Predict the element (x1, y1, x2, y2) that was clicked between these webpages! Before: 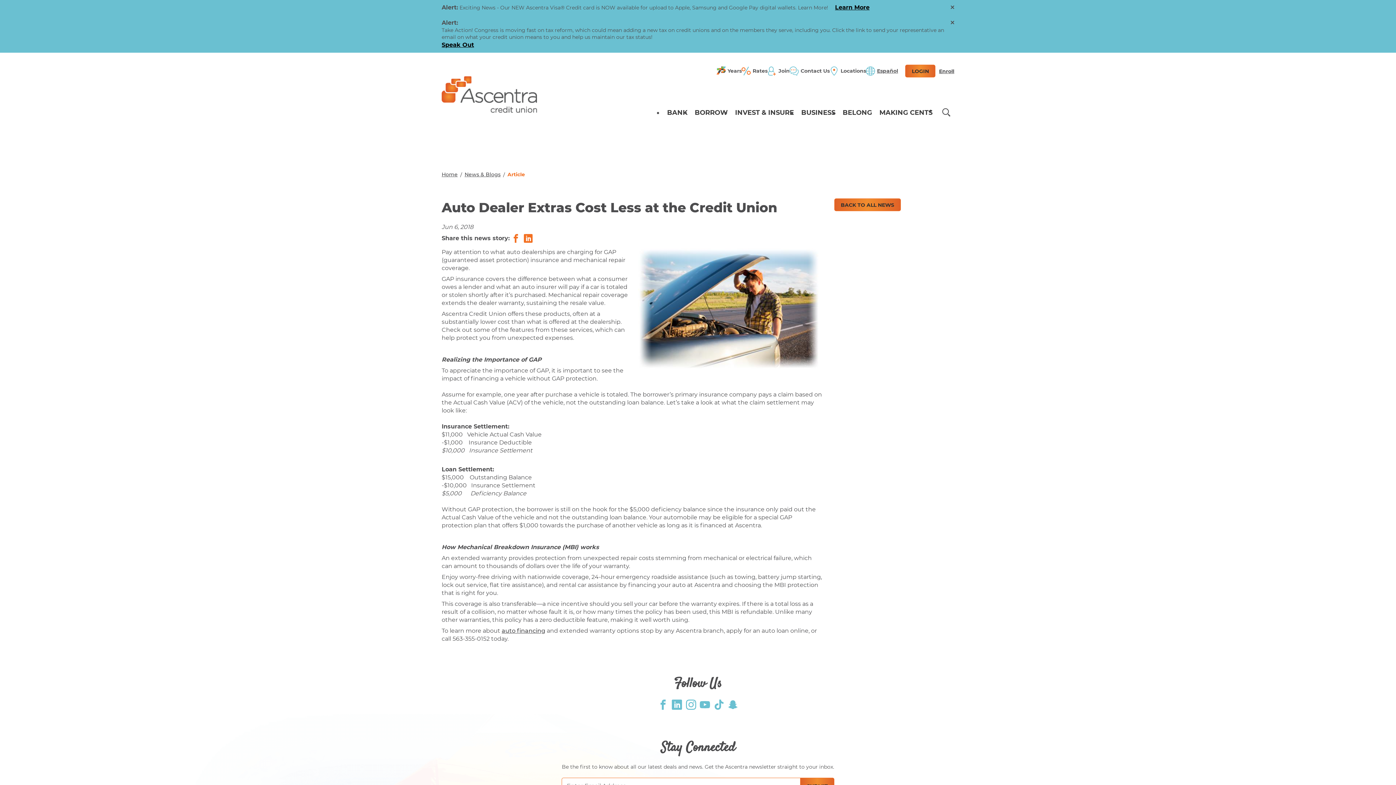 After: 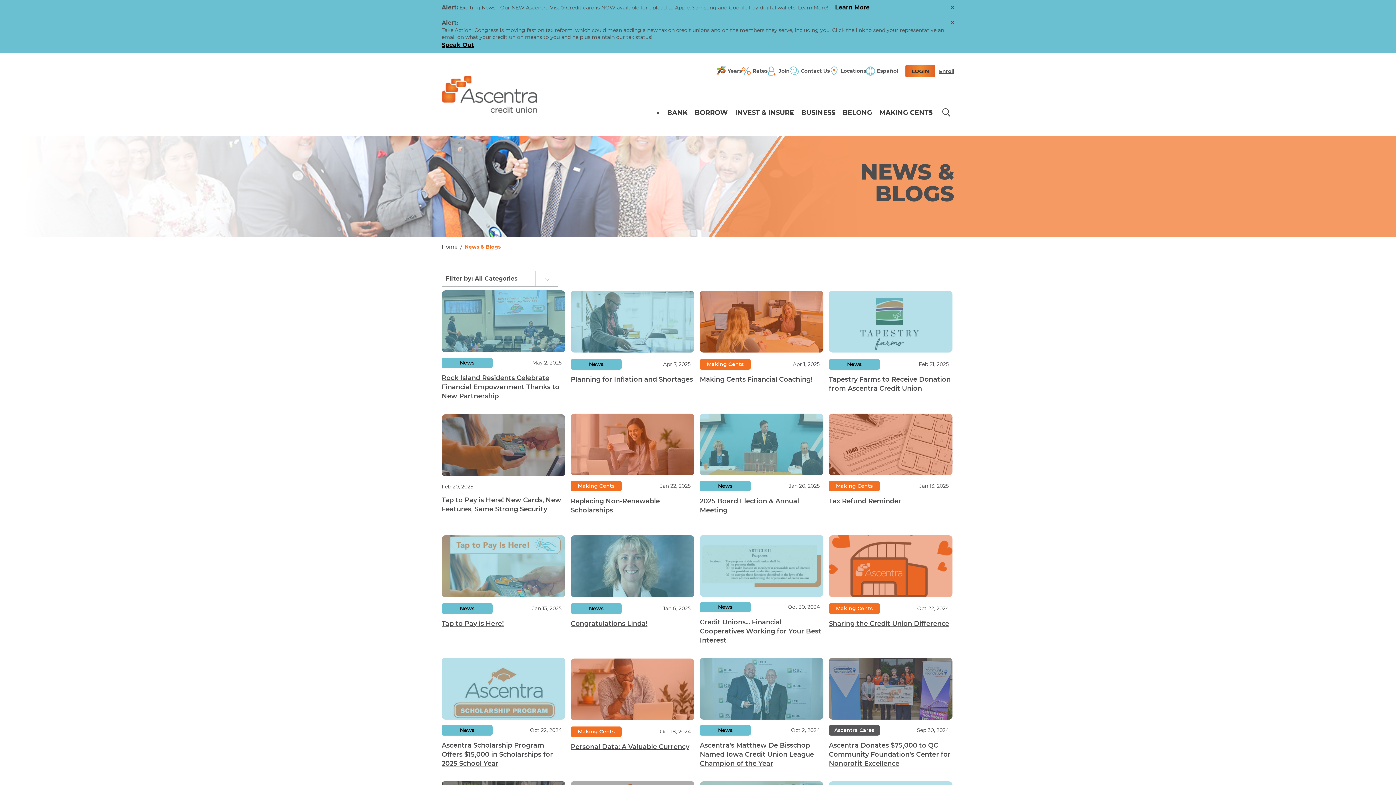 Action: label: BACK TO ALL NEWS bbox: (834, 198, 900, 211)